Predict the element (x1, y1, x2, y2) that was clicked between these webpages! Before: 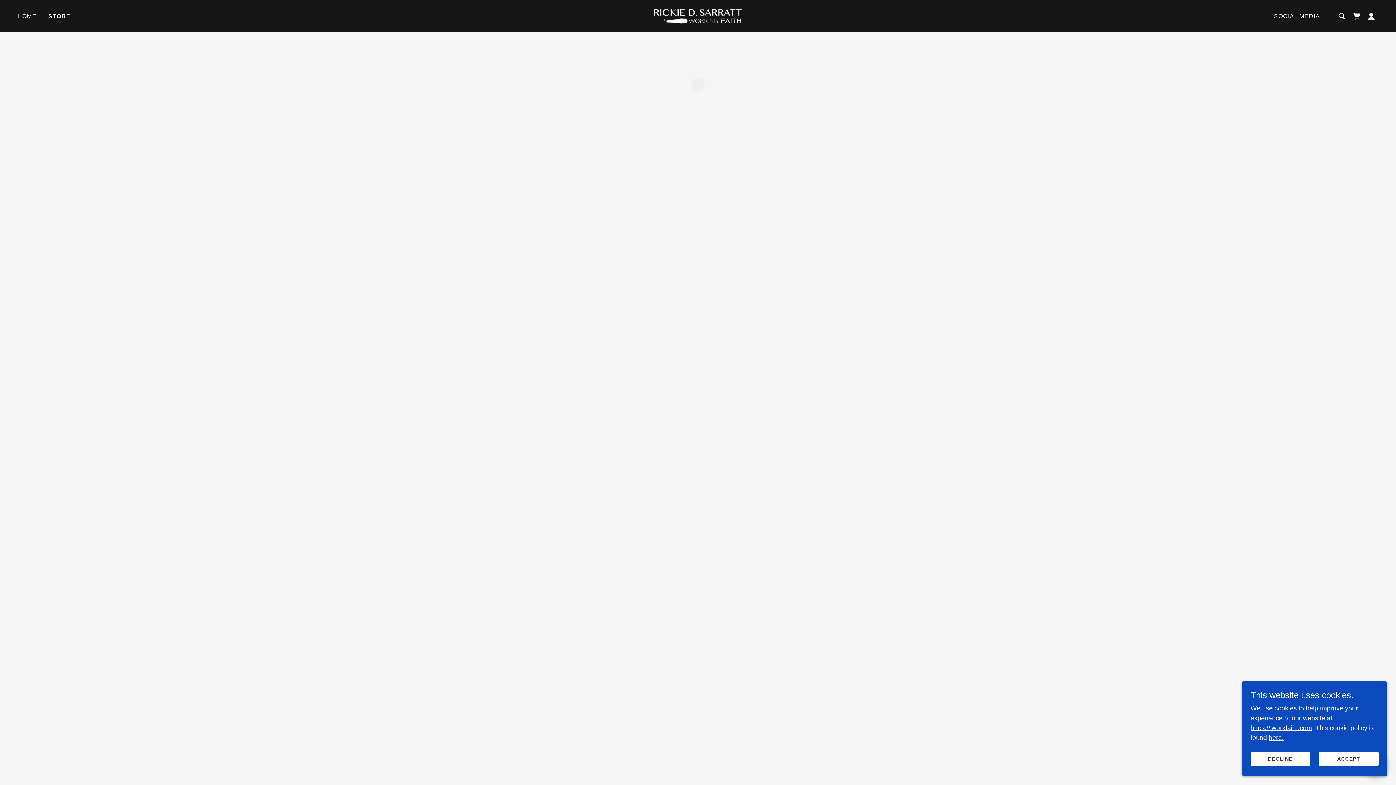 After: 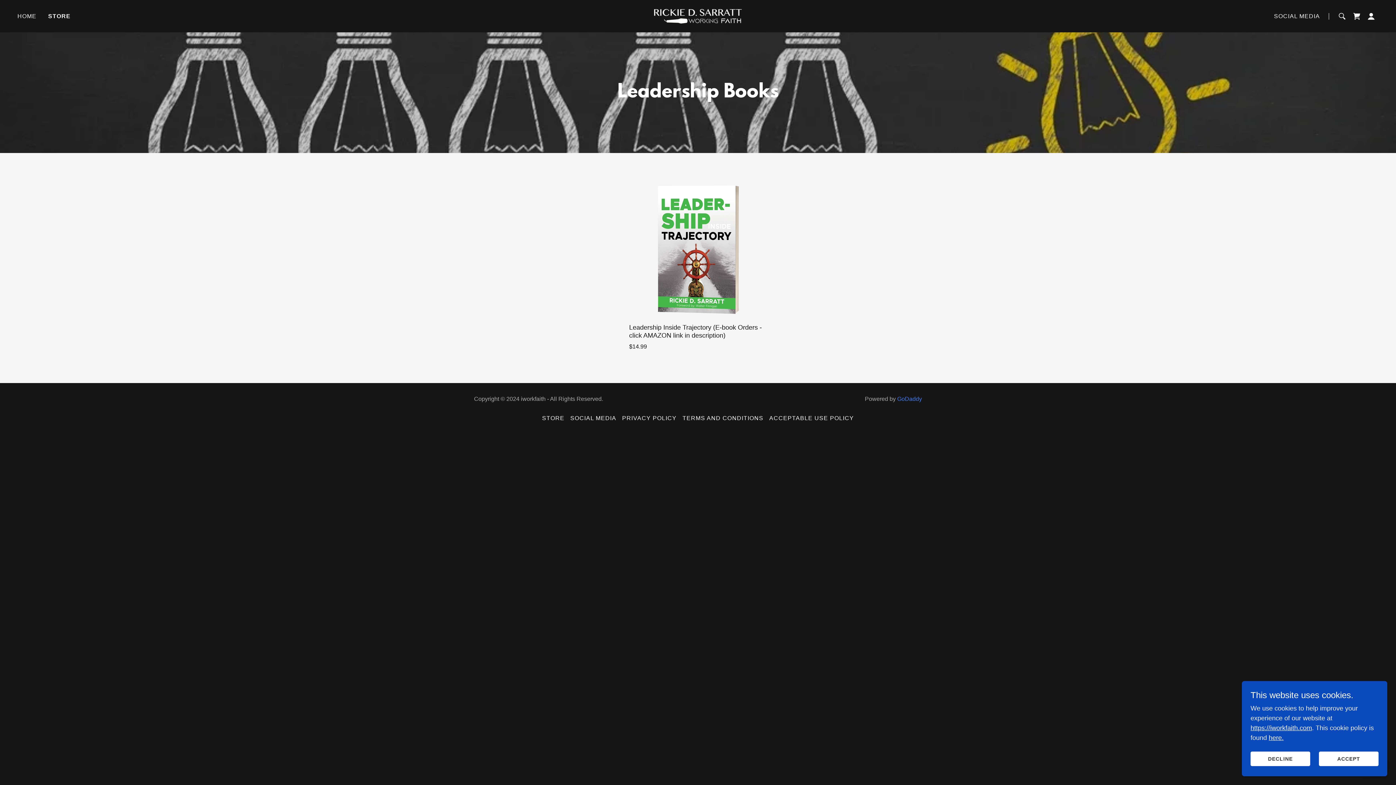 Action: label: STORE bbox: (48, 11, 70, 20)